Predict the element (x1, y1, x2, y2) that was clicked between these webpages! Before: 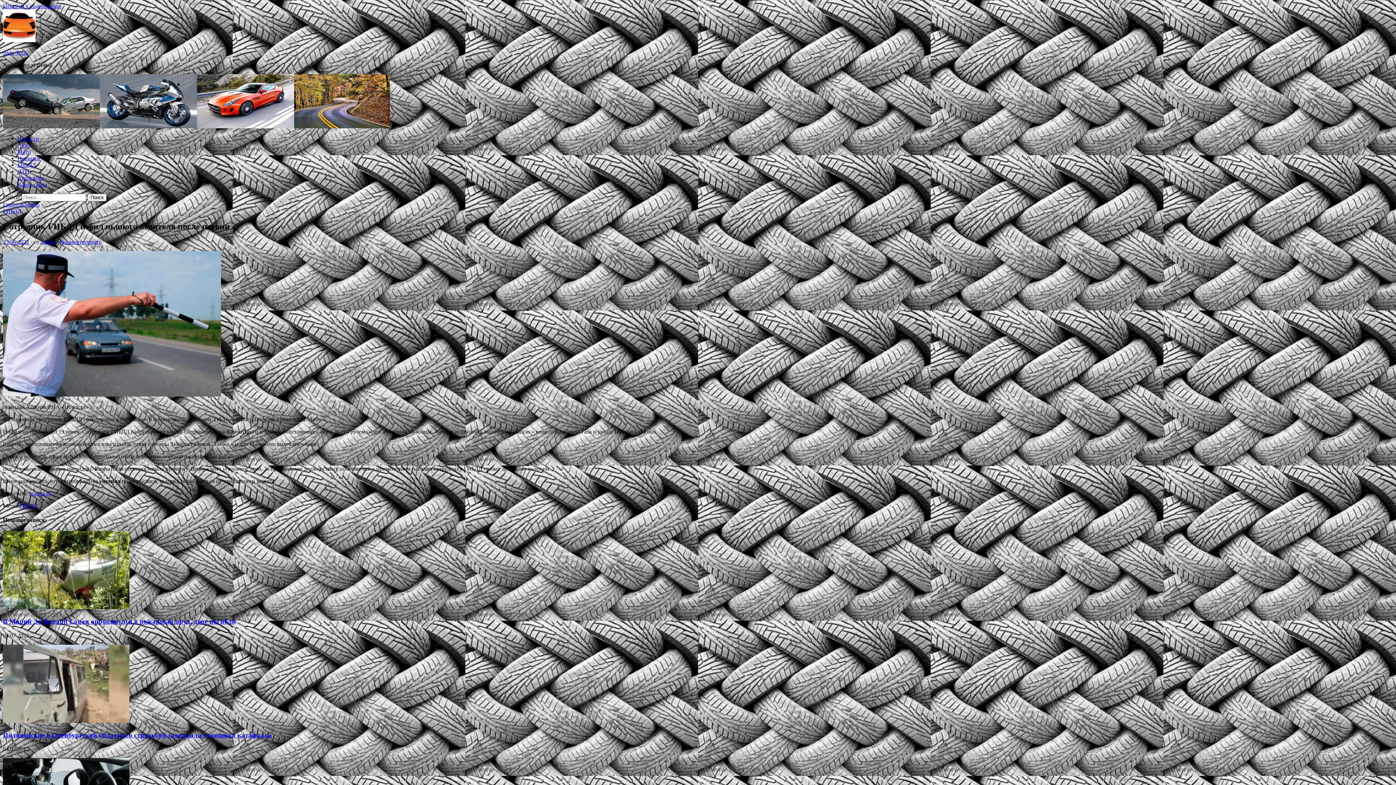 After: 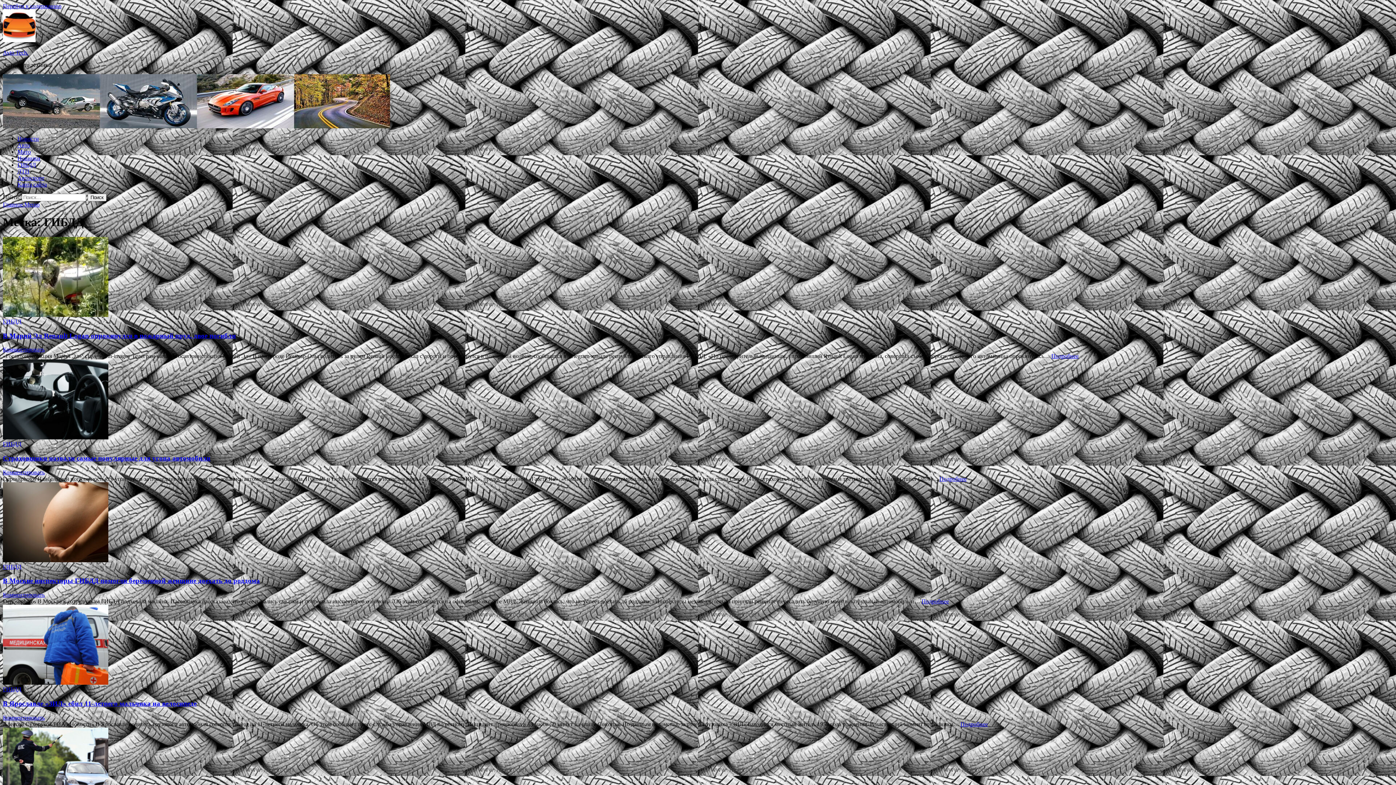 Action: bbox: (19, 502, 37, 509) label: ГИБДД